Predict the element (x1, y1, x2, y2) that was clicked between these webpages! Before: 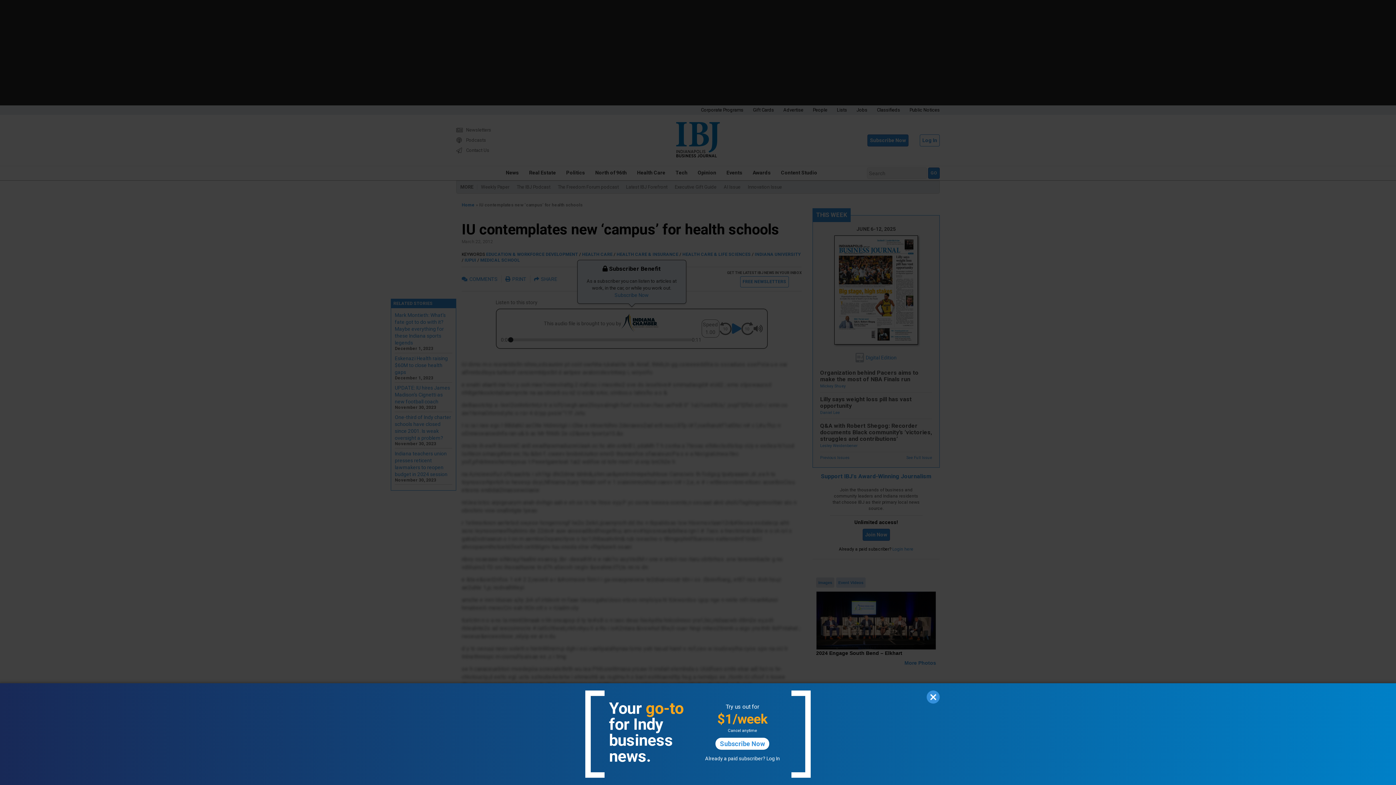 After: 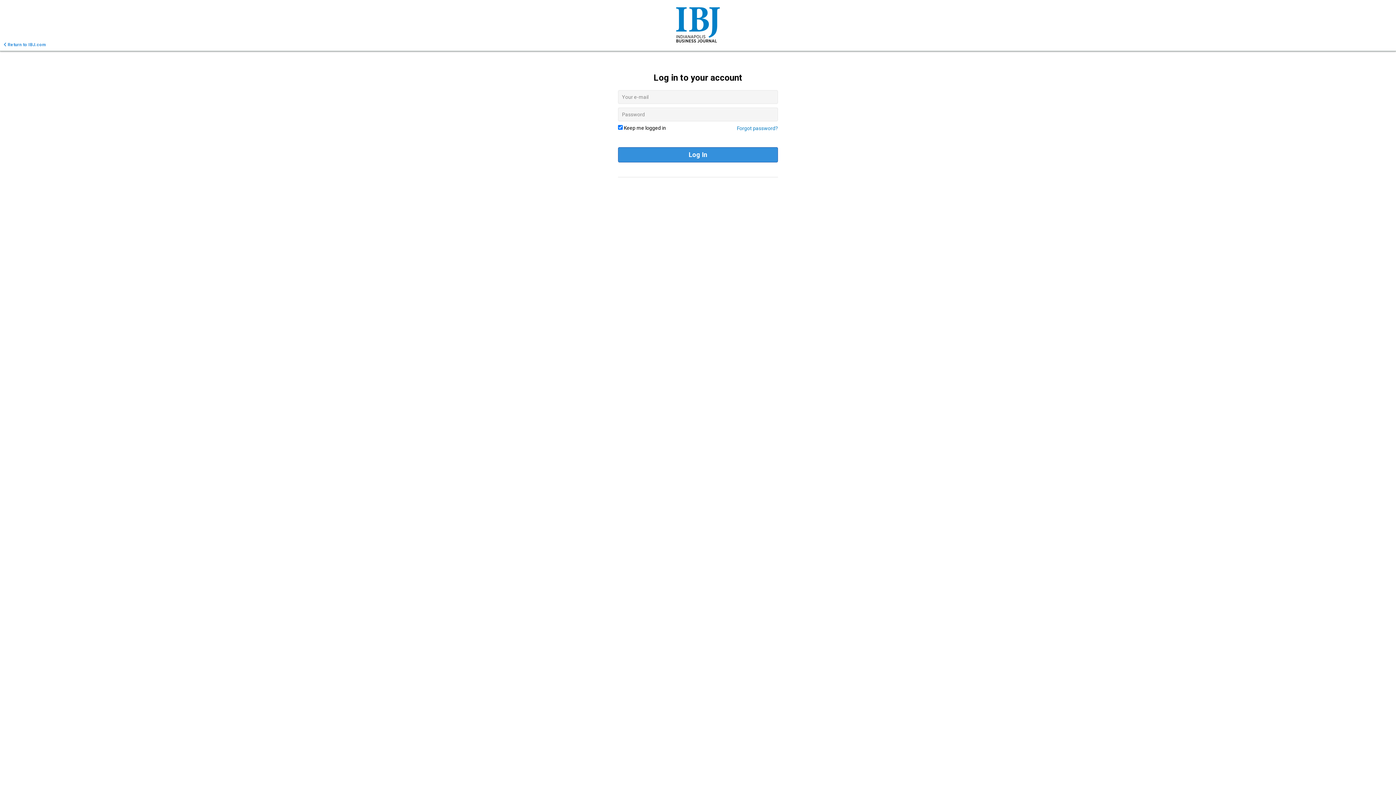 Action: label: Log In bbox: (766, 756, 780, 761)